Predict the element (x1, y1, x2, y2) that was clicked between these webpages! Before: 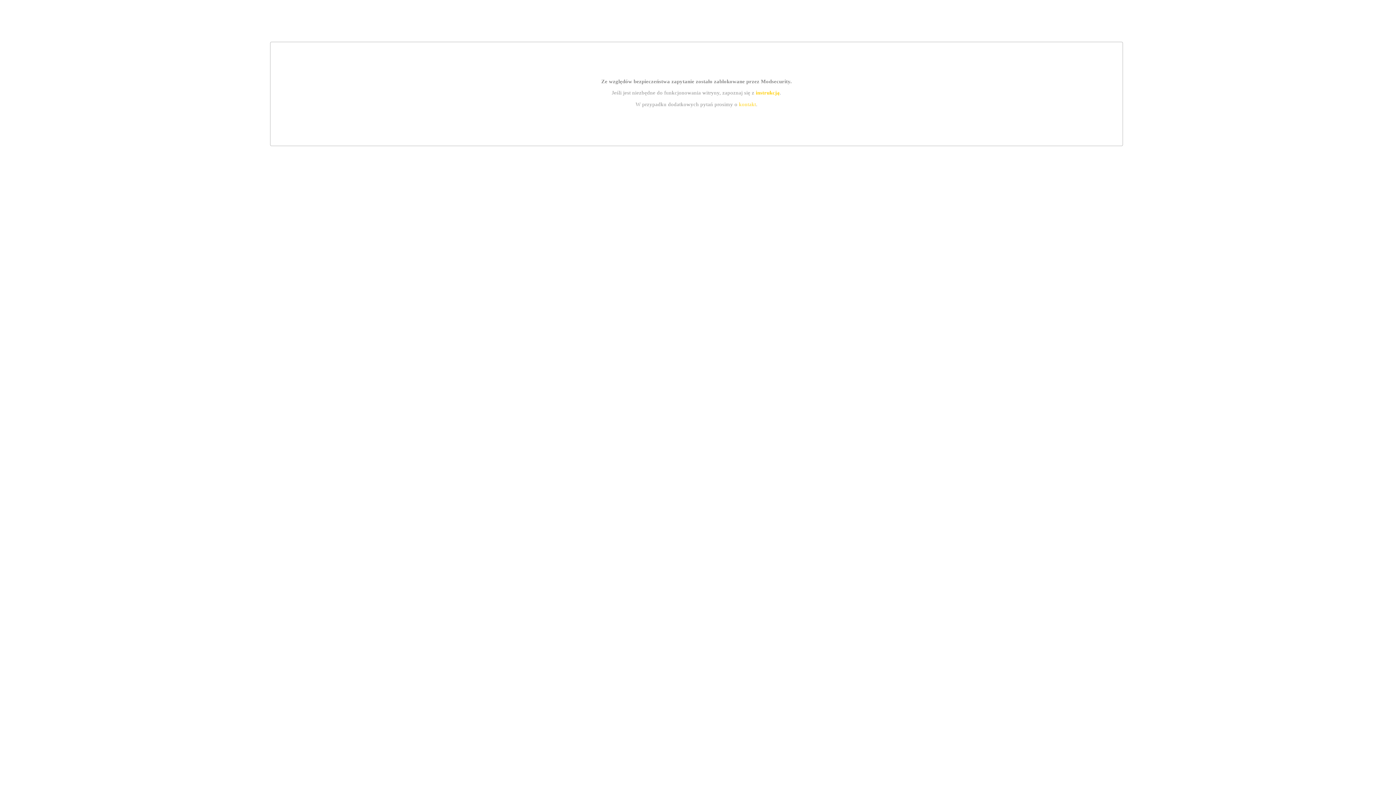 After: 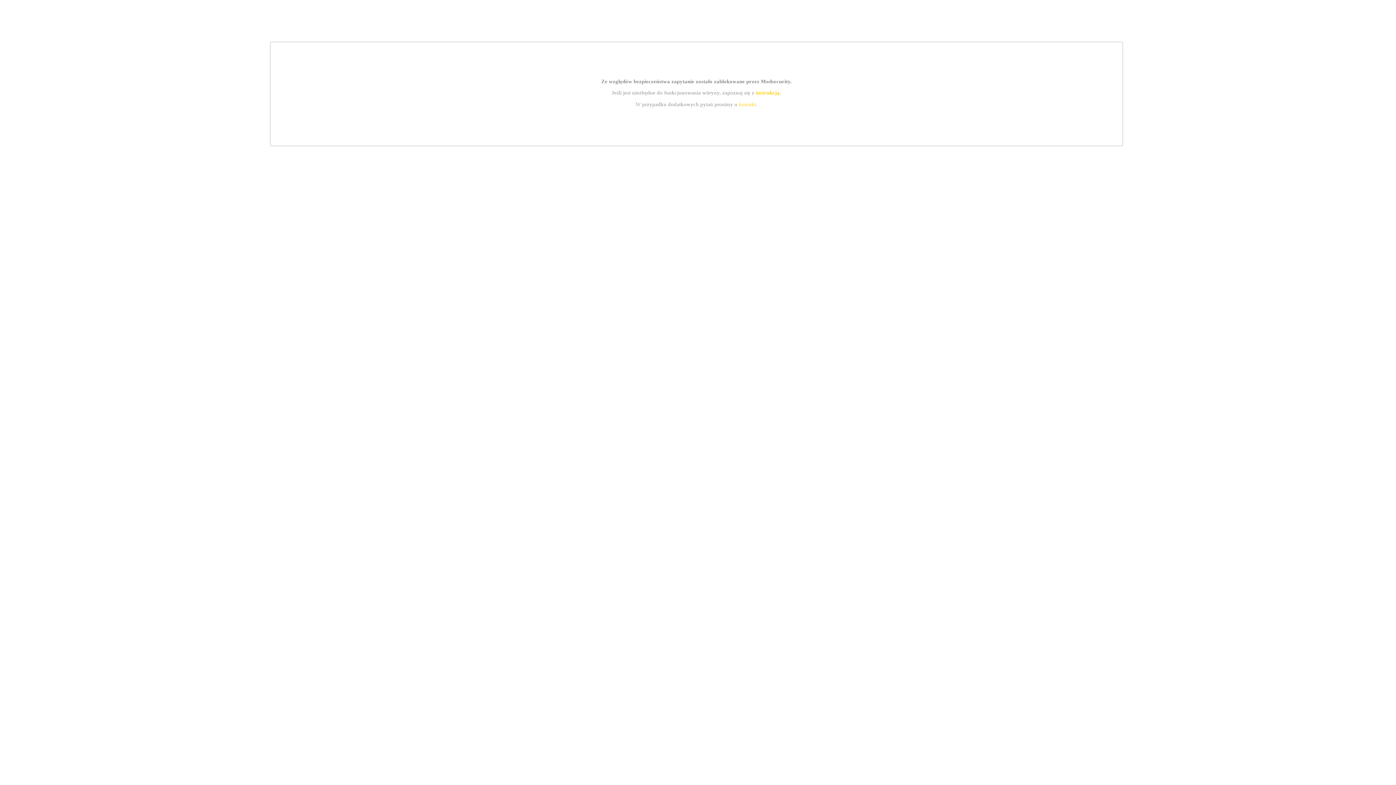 Action: bbox: (739, 101, 756, 107) label: kontakt